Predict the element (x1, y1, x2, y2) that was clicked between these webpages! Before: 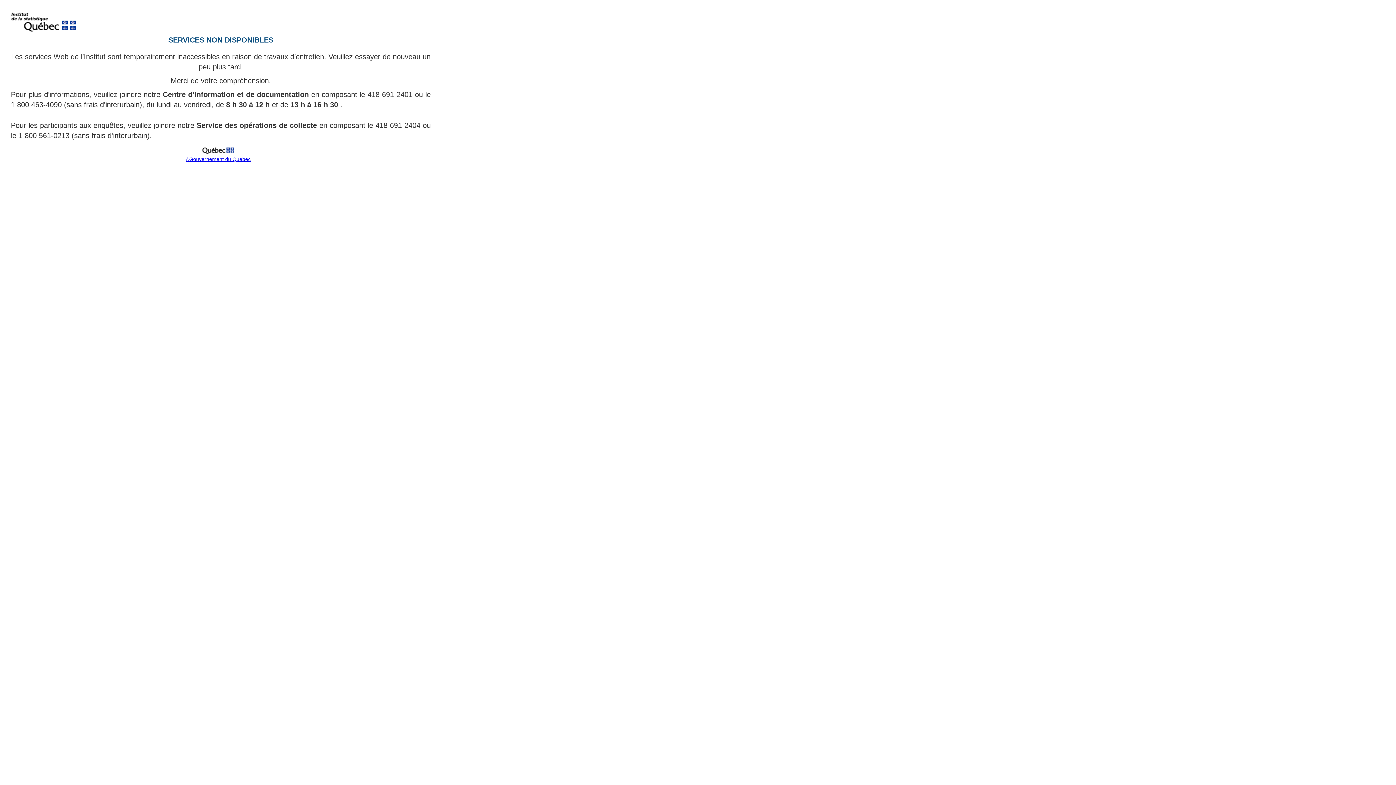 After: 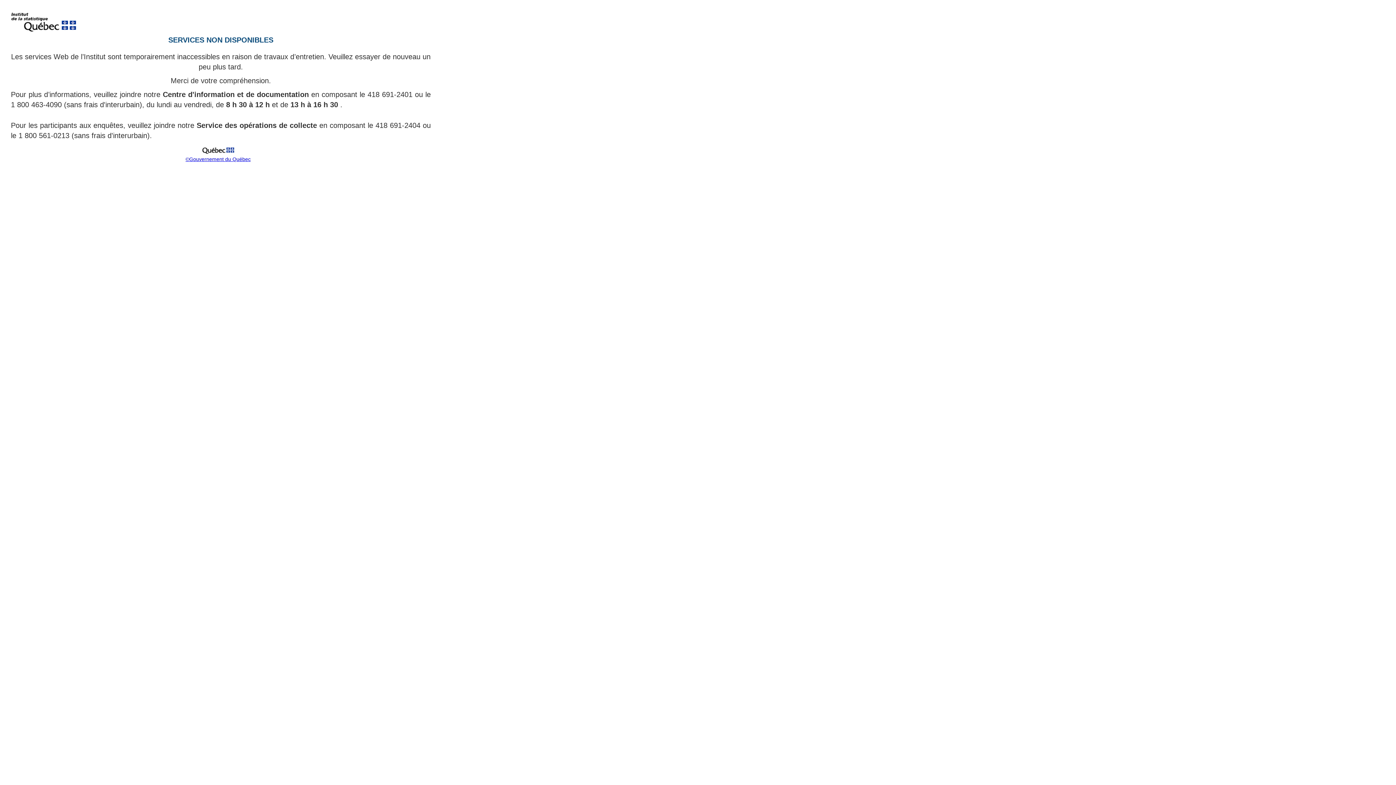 Action: bbox: (185, 156, 250, 162) label: ©Gouvernement du Québec